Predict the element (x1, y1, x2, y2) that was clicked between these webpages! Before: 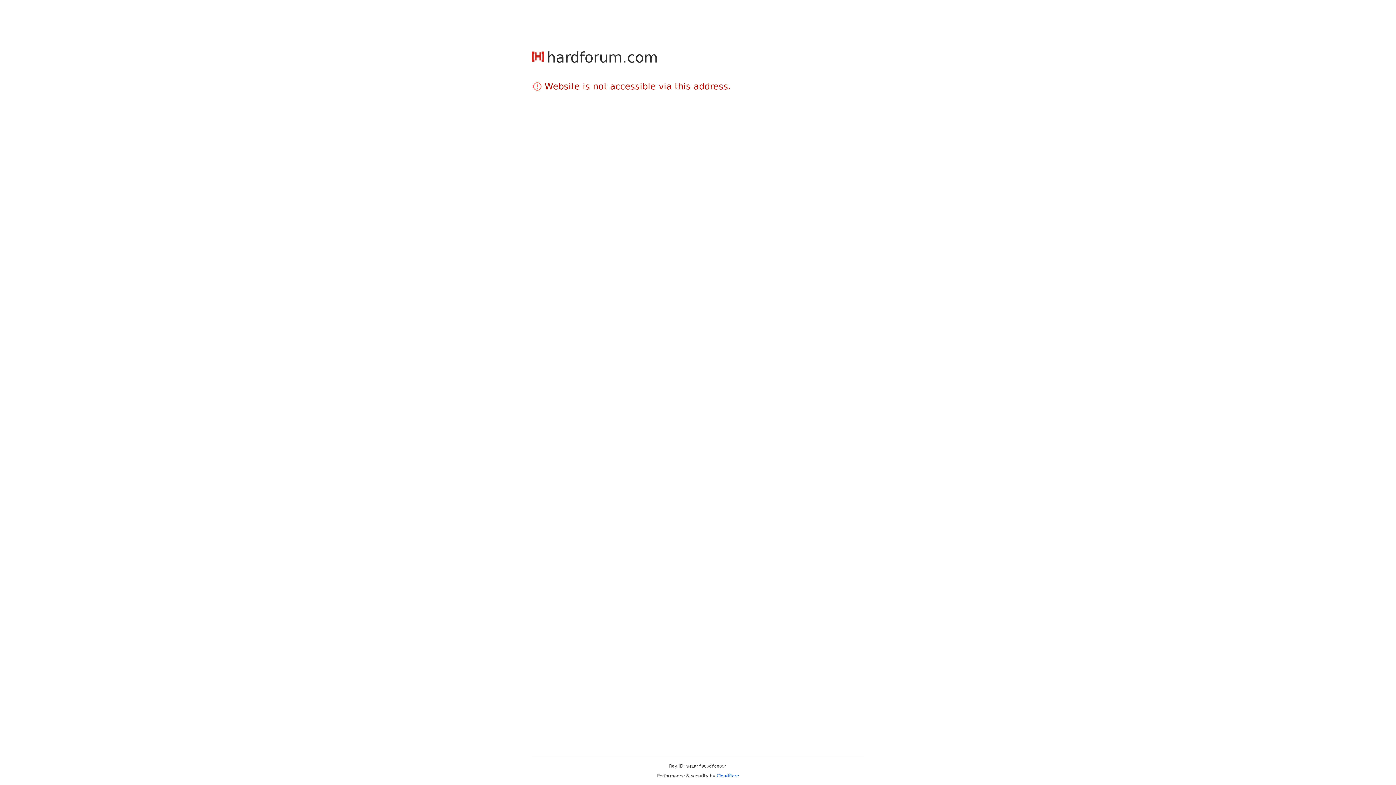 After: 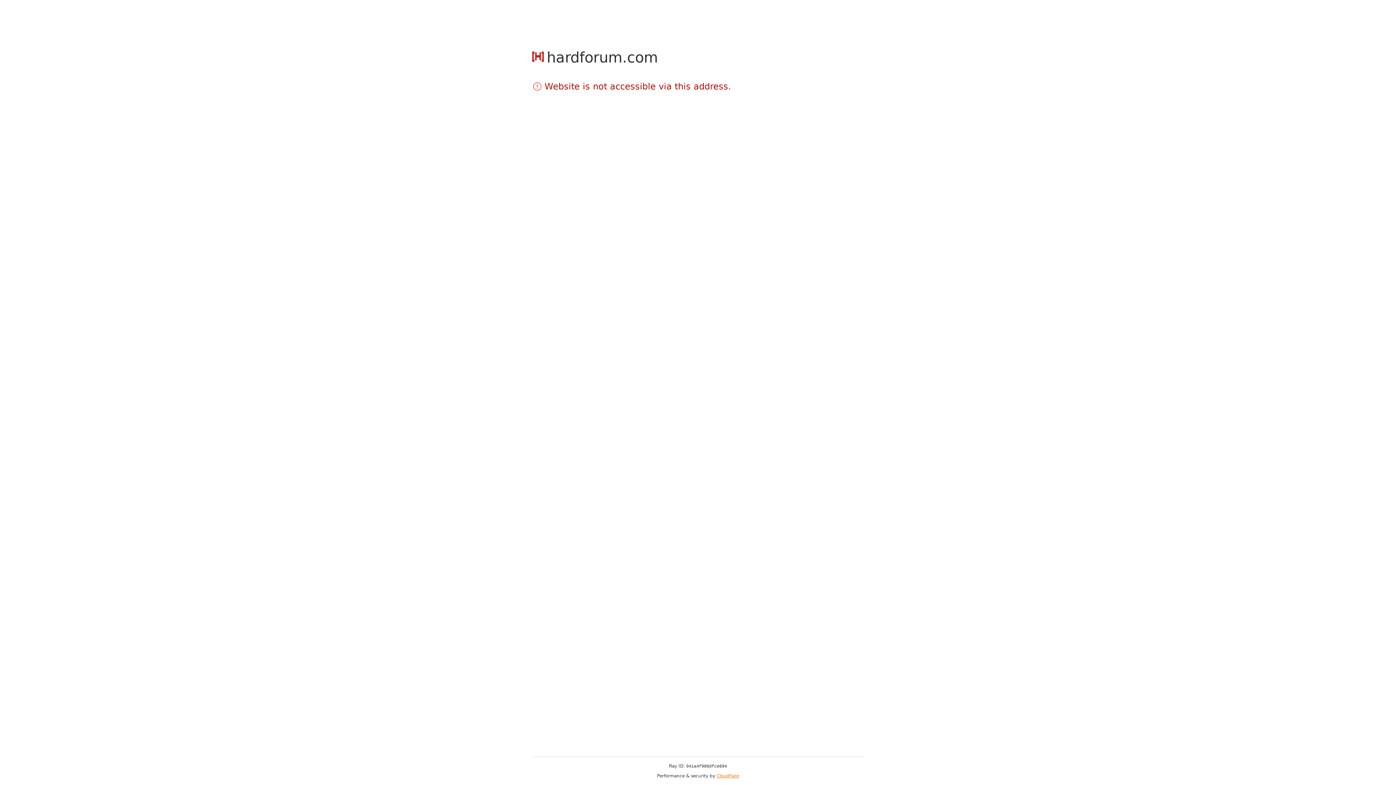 Action: label: Cloudflare bbox: (716, 773, 739, 778)